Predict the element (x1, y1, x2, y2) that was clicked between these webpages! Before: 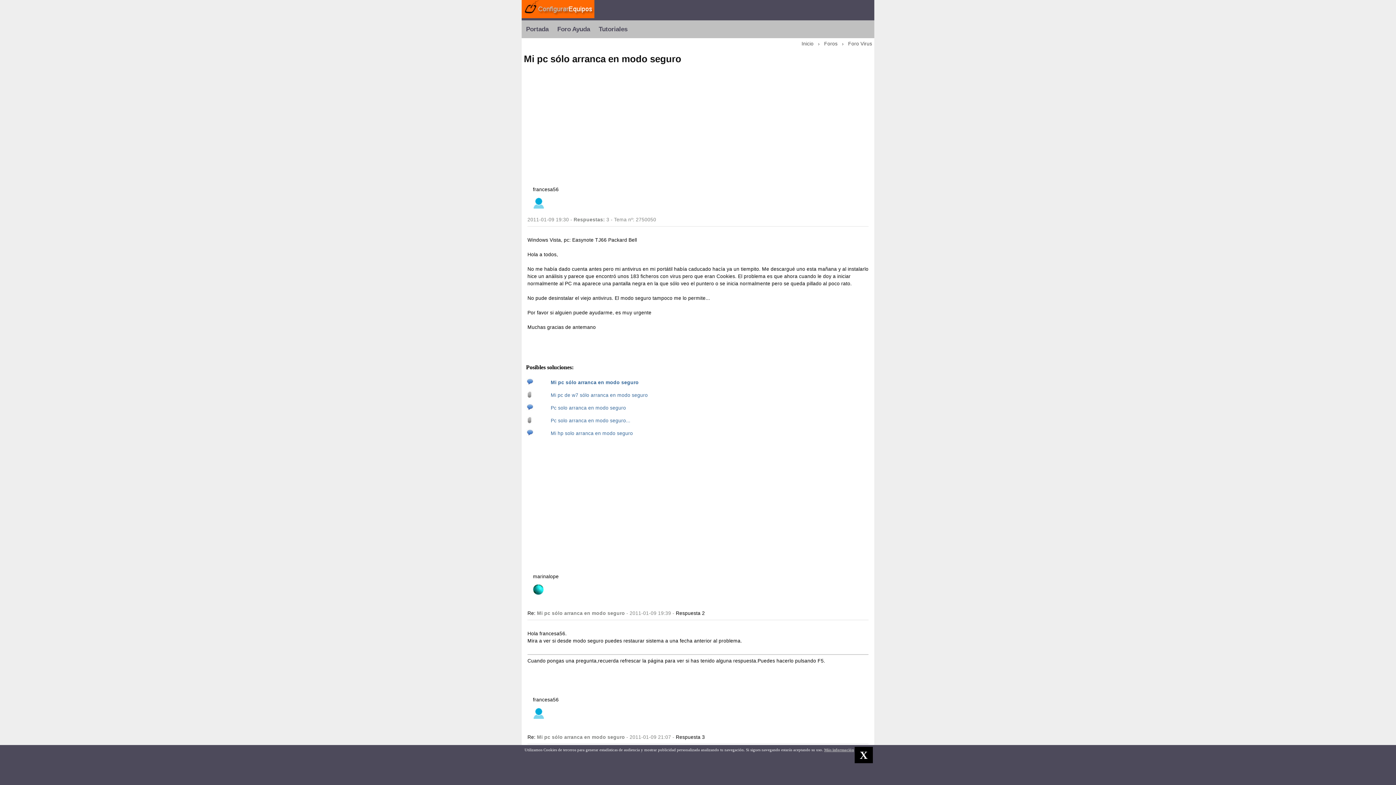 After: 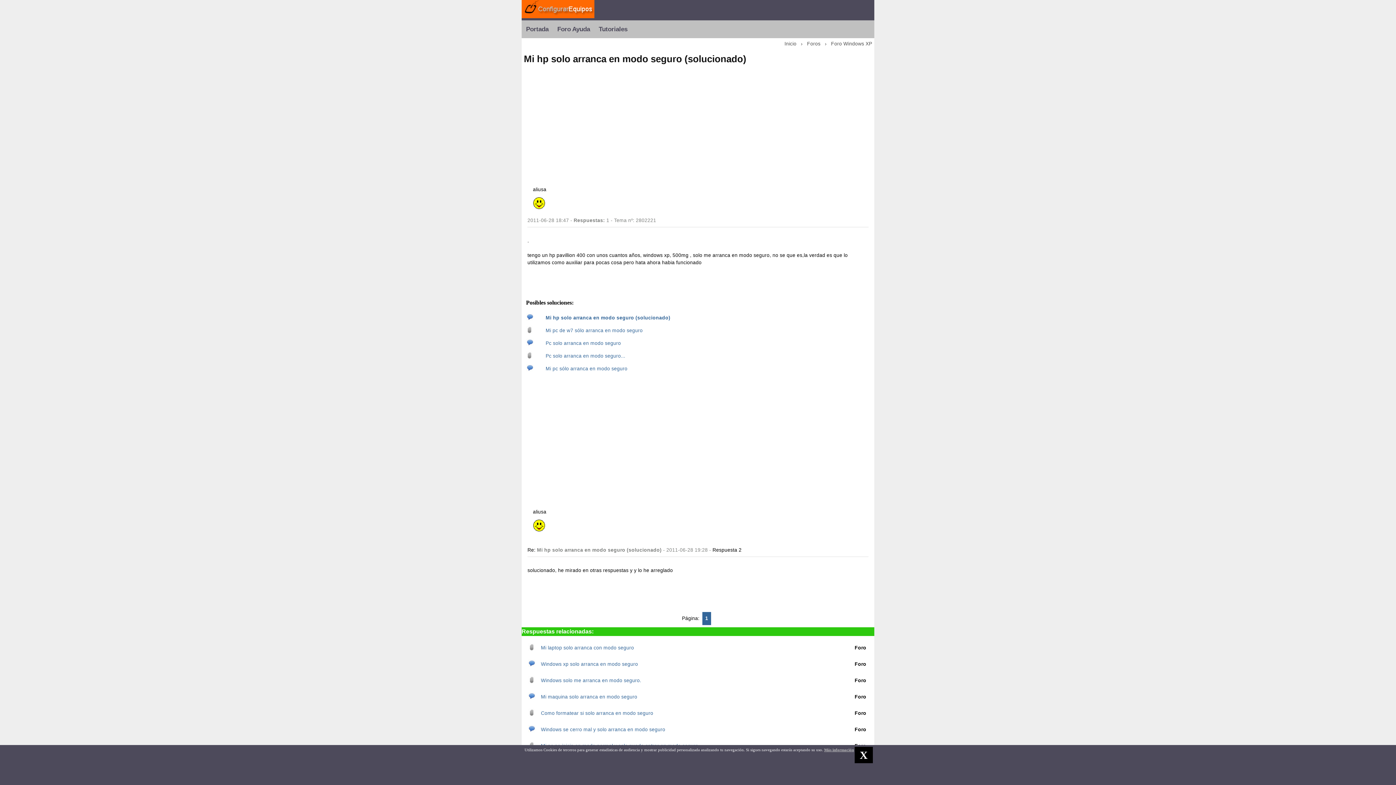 Action: bbox: (550, 430, 633, 436) label: Mi hp solo arranca en modo seguro